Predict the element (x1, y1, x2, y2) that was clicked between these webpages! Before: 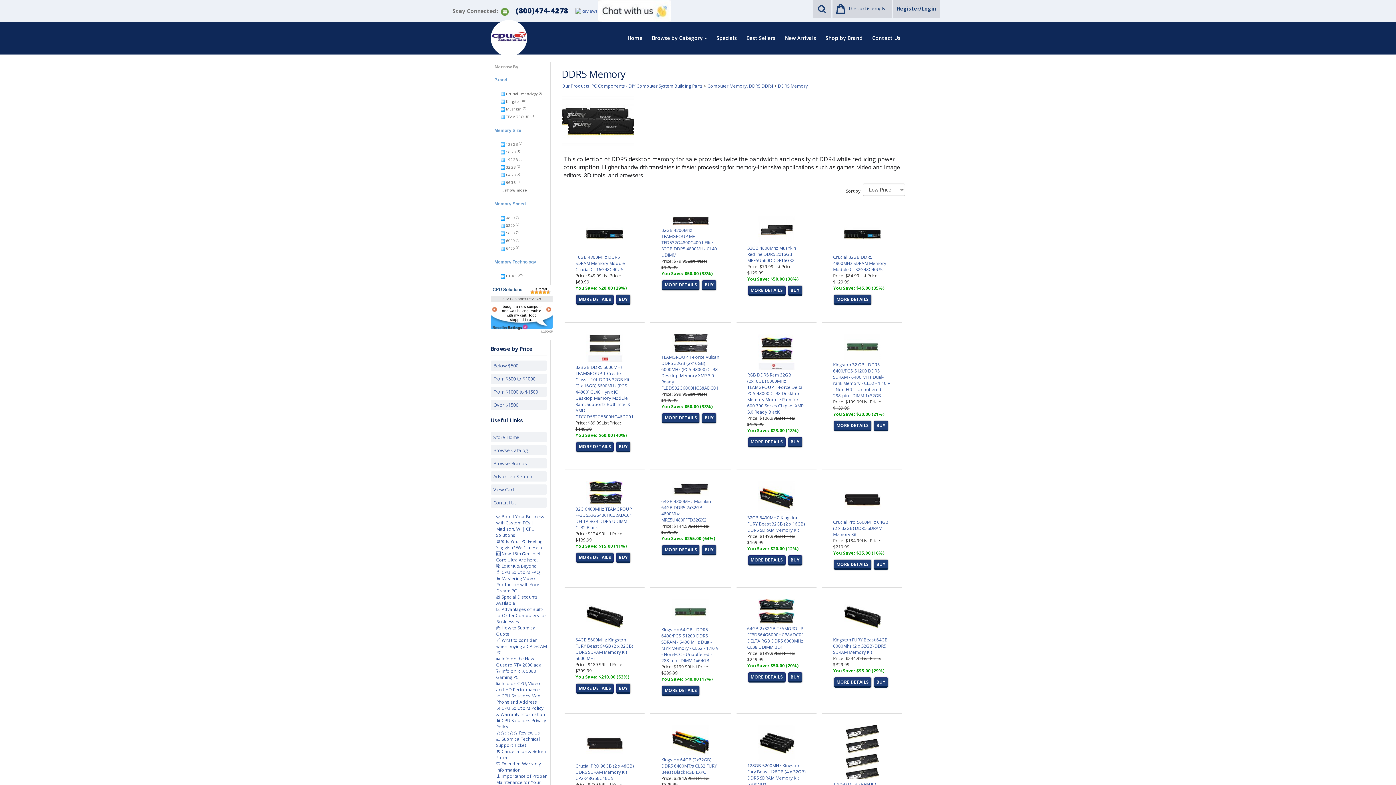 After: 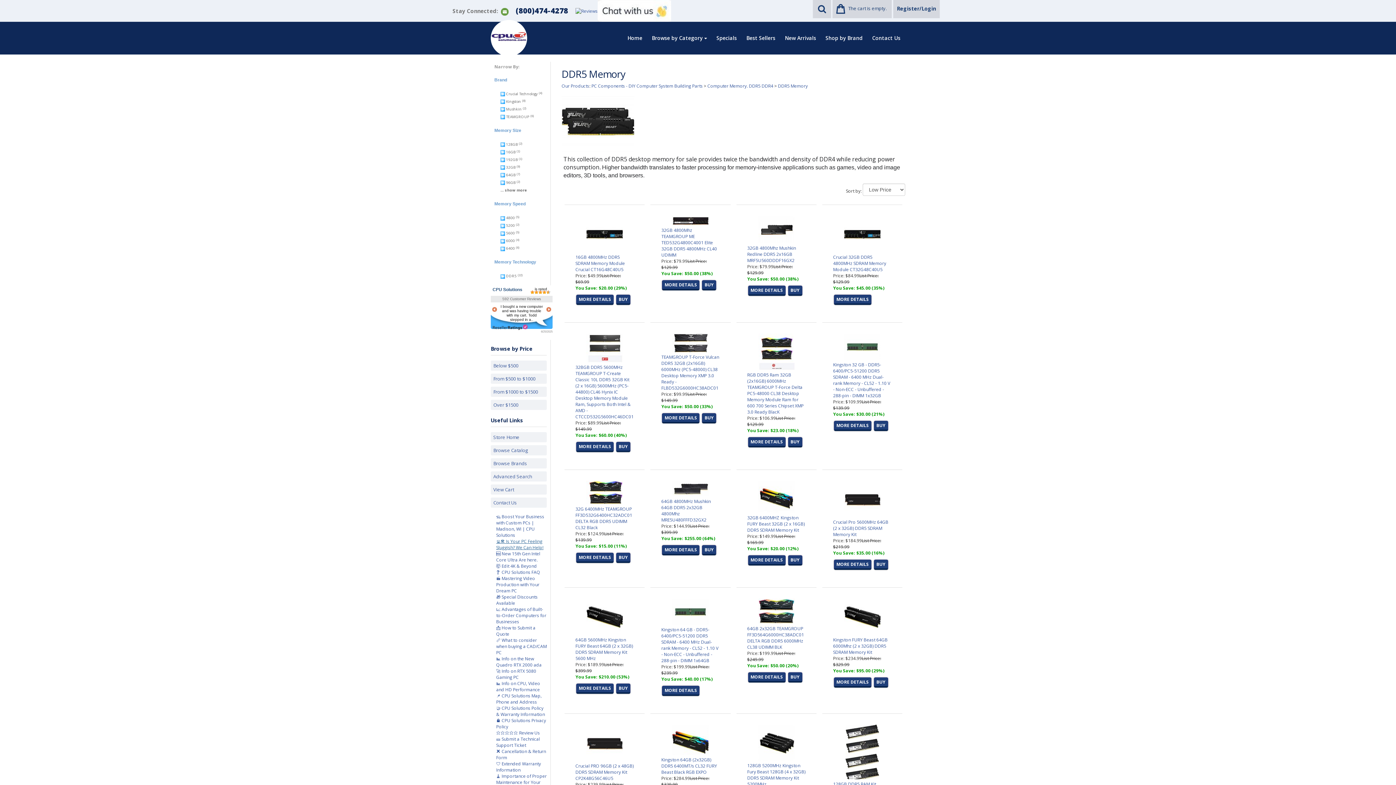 Action: bbox: (496, 538, 543, 551) label: 💻🛠️ Is Your PC Feeling Sluggish? We Can Help!